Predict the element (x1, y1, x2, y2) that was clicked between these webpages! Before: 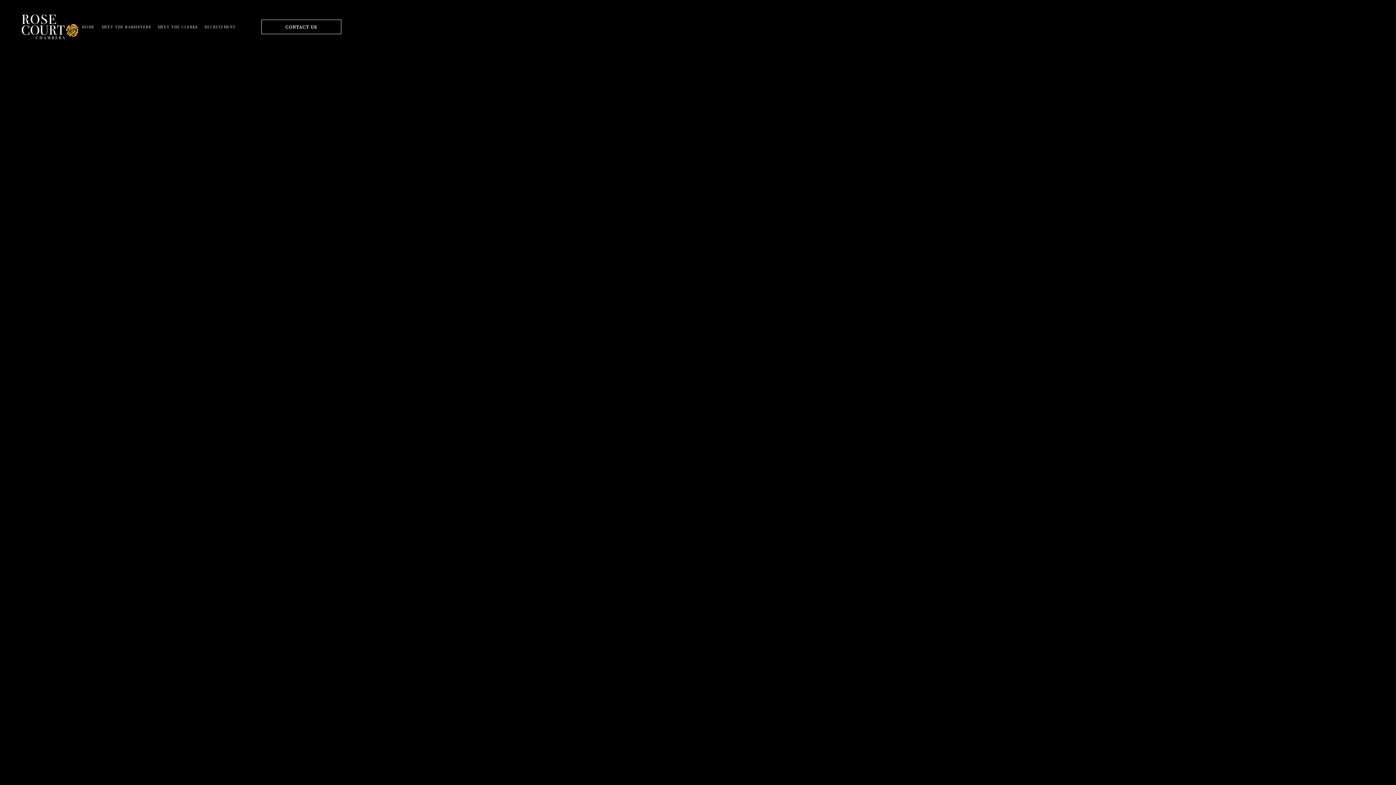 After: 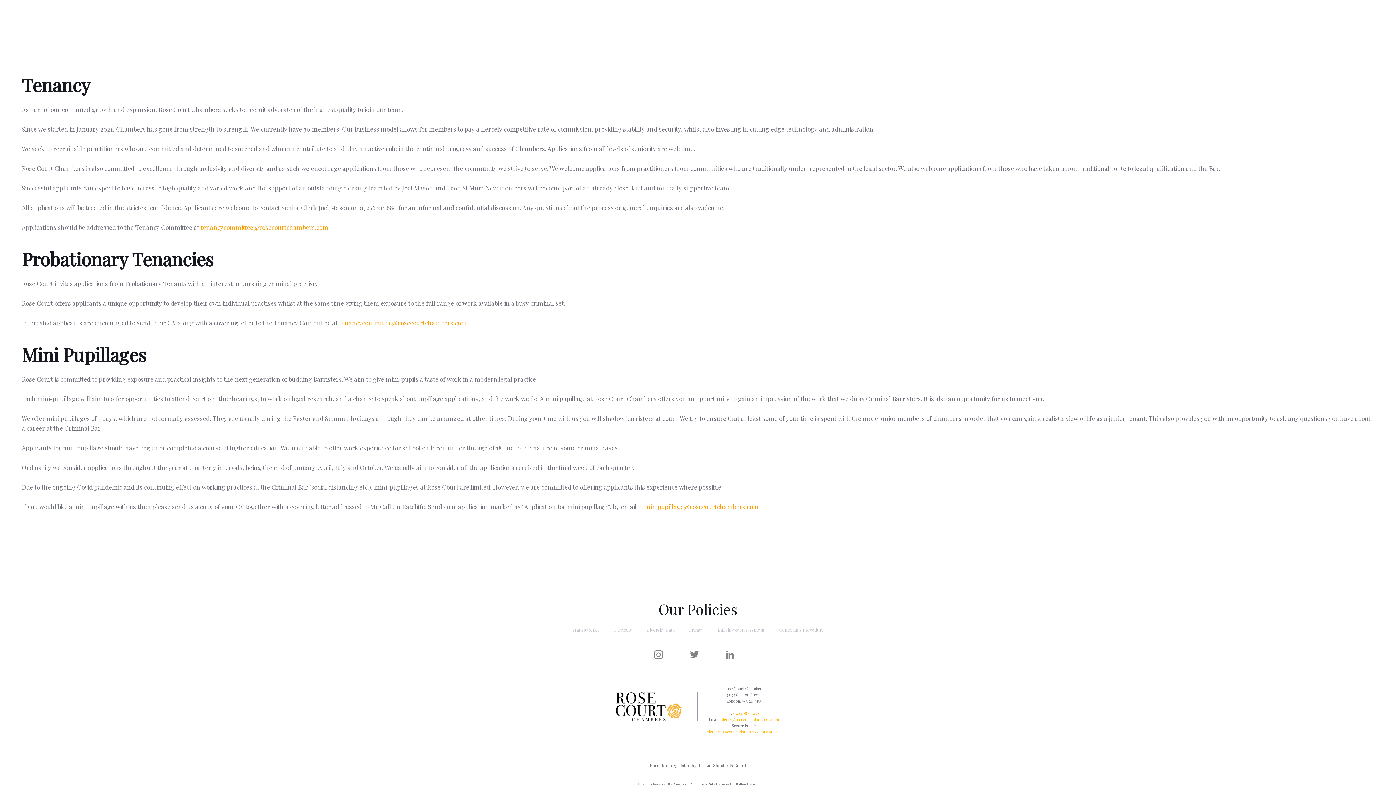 Action: bbox: (201, 16, 239, 37) label: RECRUITMENT